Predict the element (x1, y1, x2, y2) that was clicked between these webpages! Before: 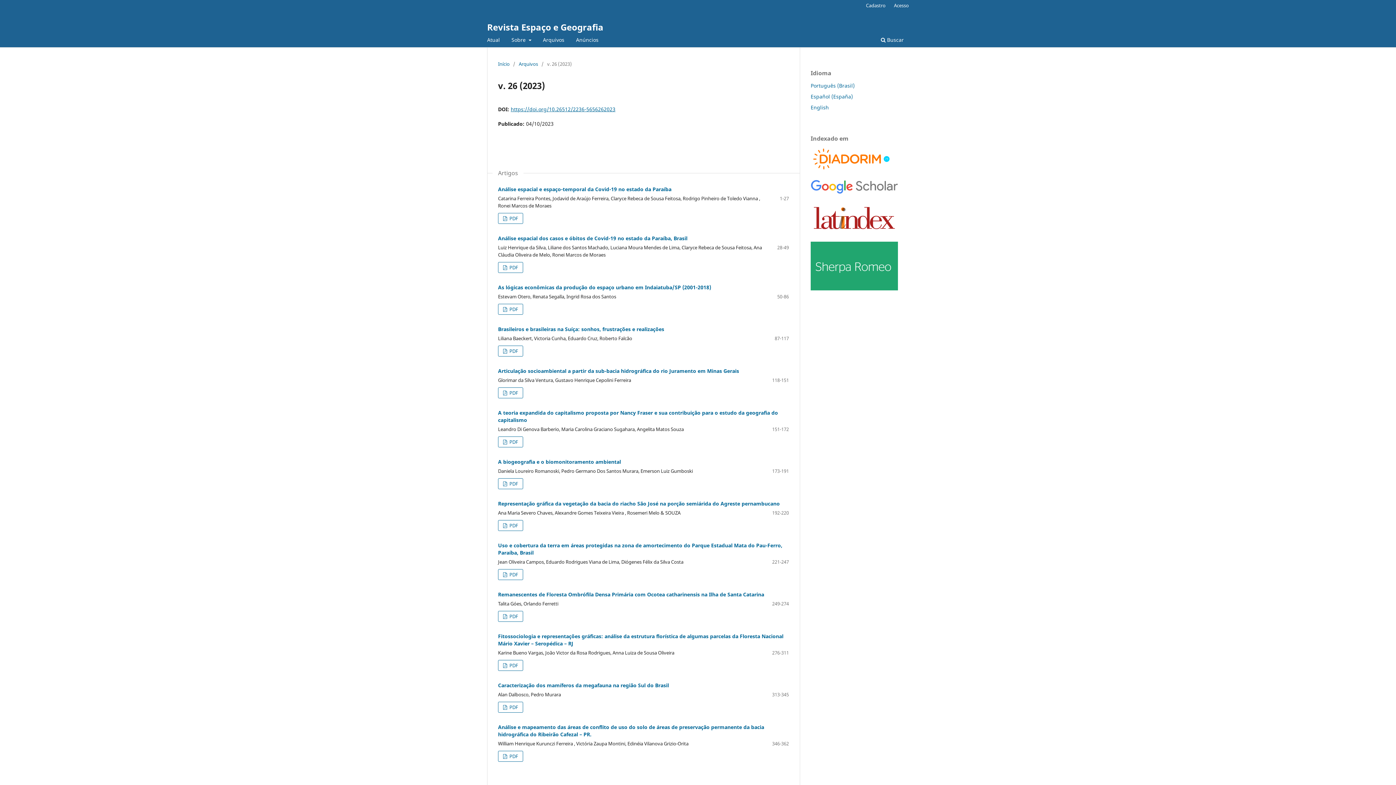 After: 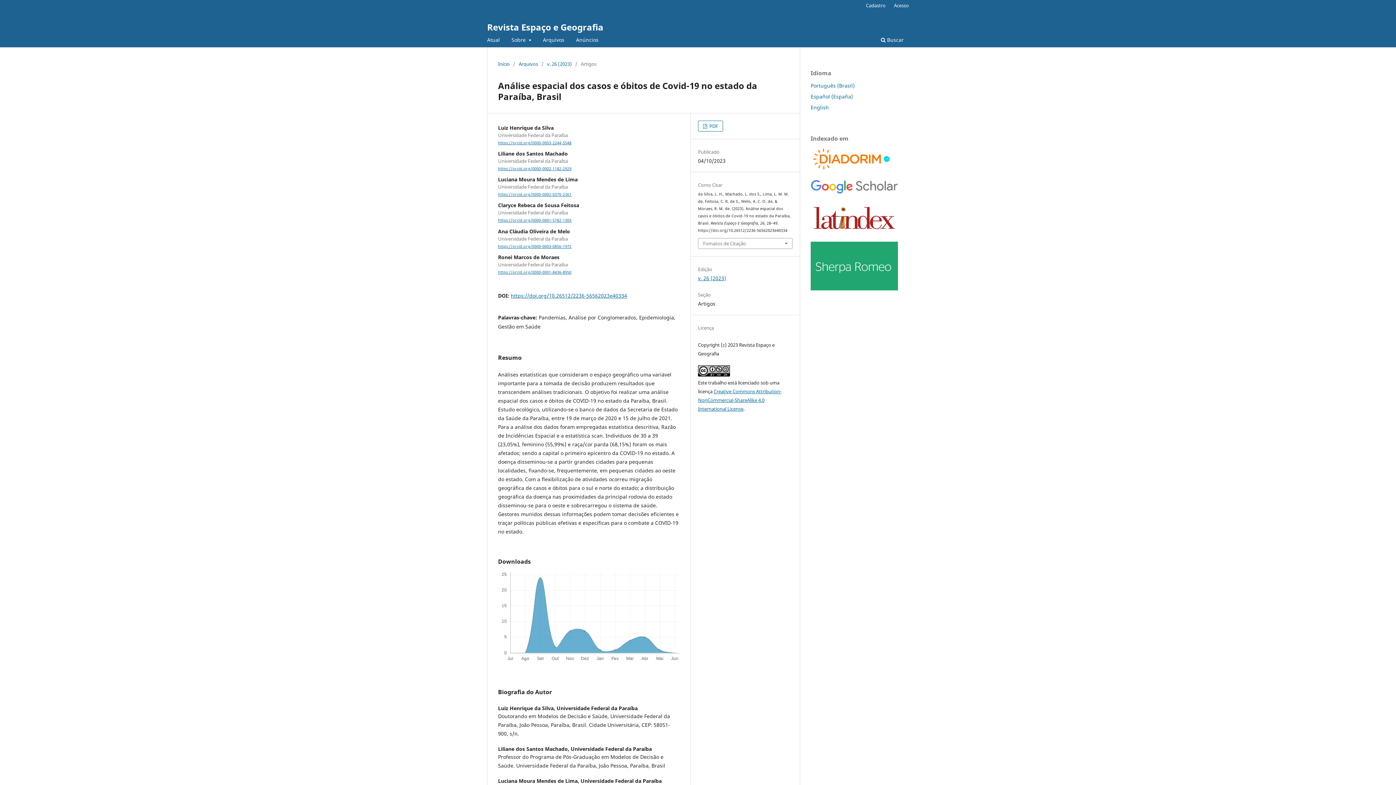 Action: bbox: (498, 234, 687, 241) label: Análise espacial dos casos e óbitos de Covid-19 no estado da Paraíba, Brasil